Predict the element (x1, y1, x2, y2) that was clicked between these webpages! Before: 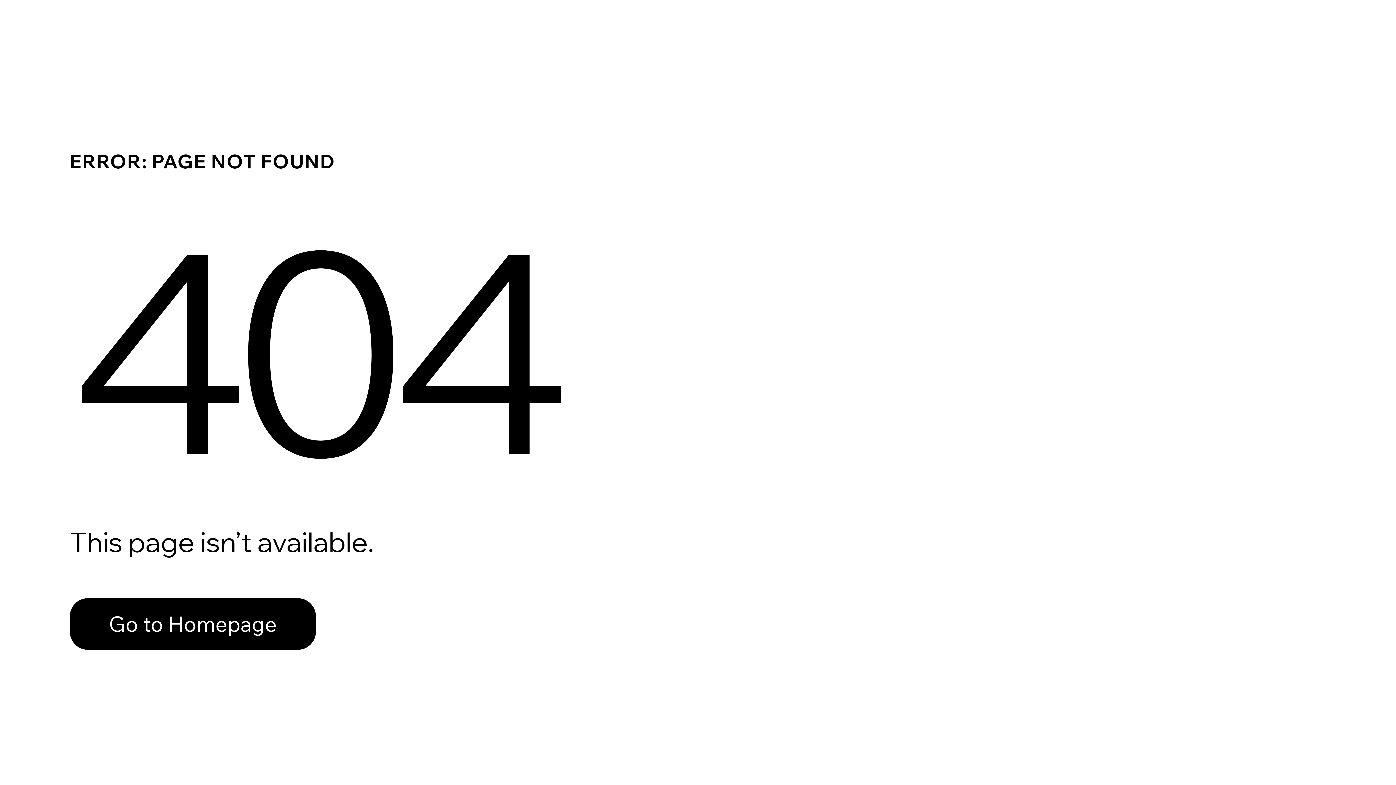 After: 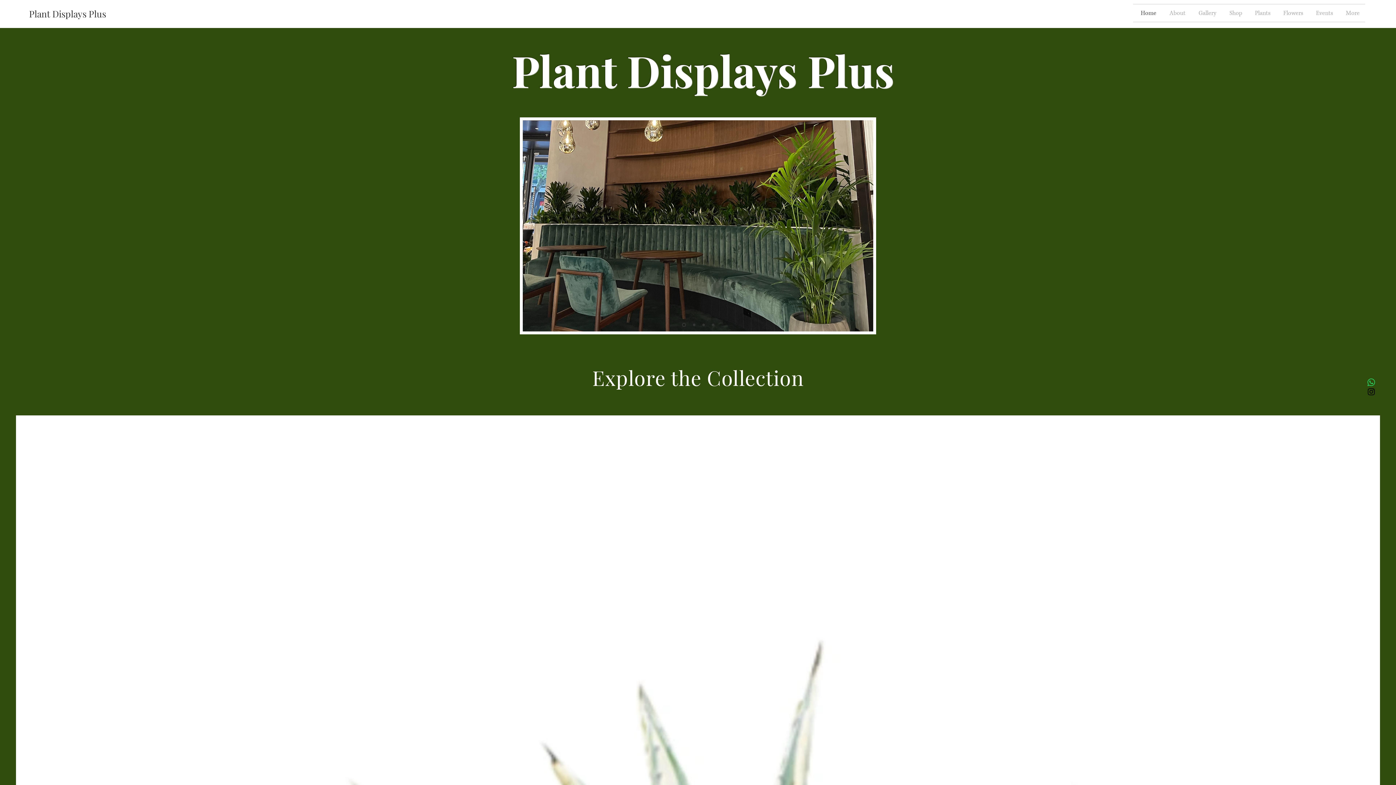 Action: bbox: (69, 598, 316, 650) label: Go to Homepage